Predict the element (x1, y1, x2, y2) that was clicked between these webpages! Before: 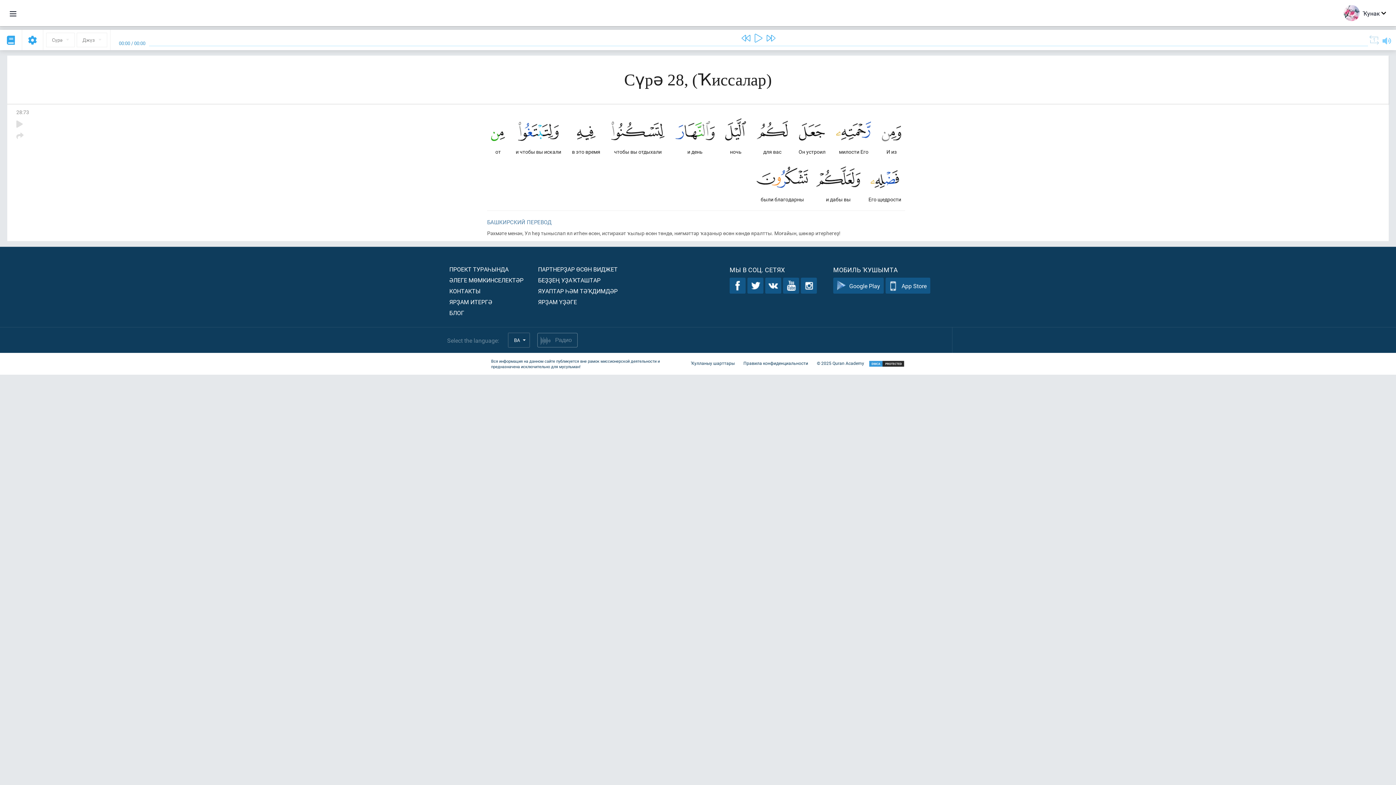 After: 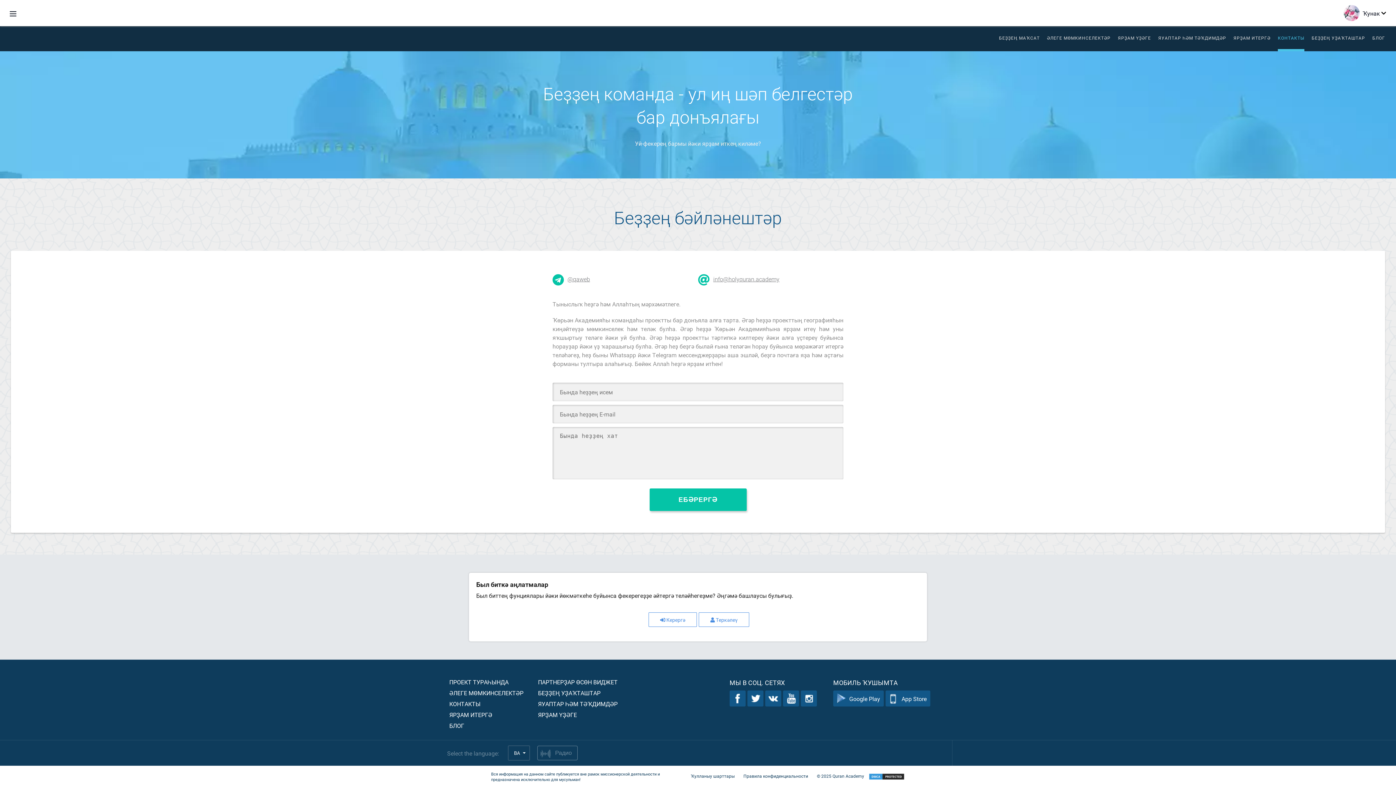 Action: label: КОНТАКТЫ bbox: (449, 287, 480, 294)